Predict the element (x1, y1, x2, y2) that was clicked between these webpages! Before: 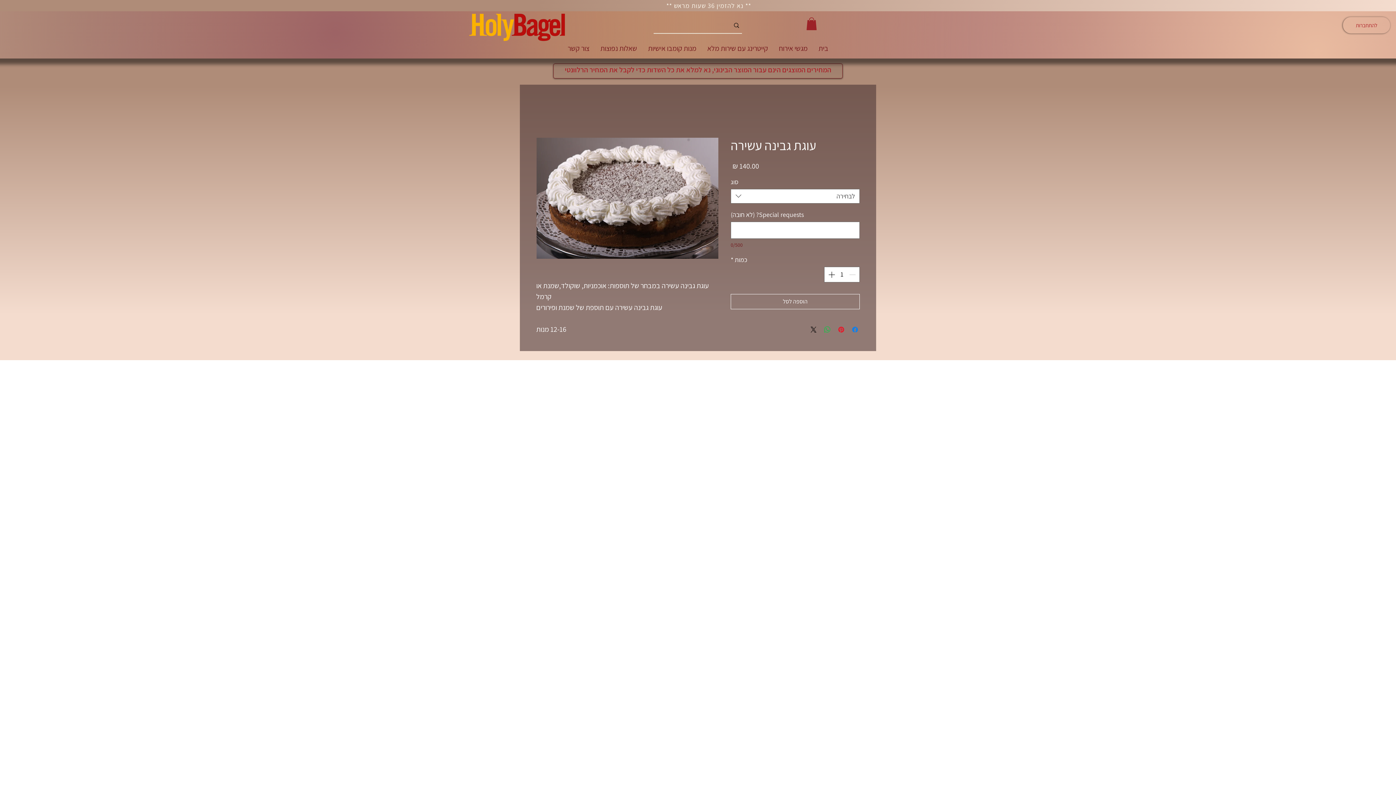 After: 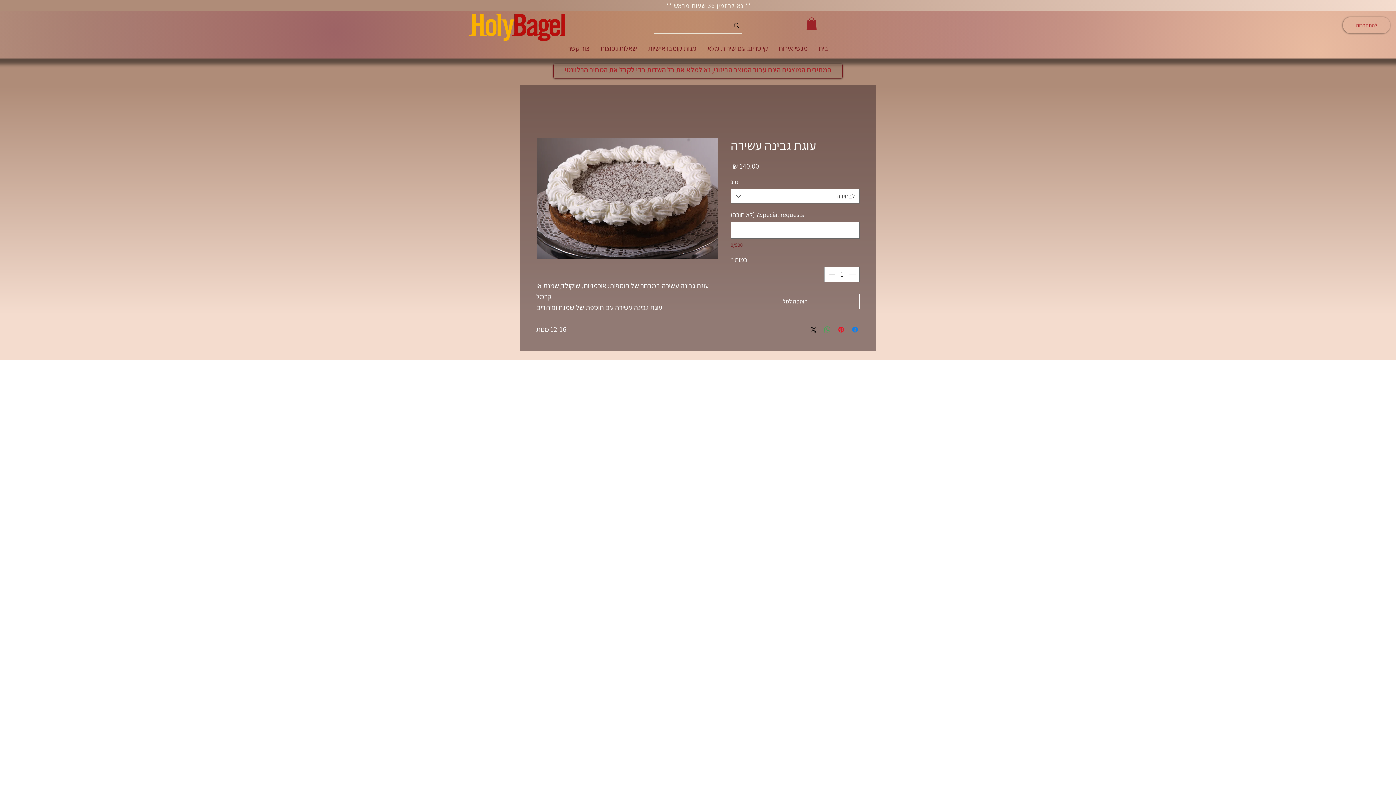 Action: label: שיתוף ב-WhatsApp bbox: (823, 325, 832, 334)